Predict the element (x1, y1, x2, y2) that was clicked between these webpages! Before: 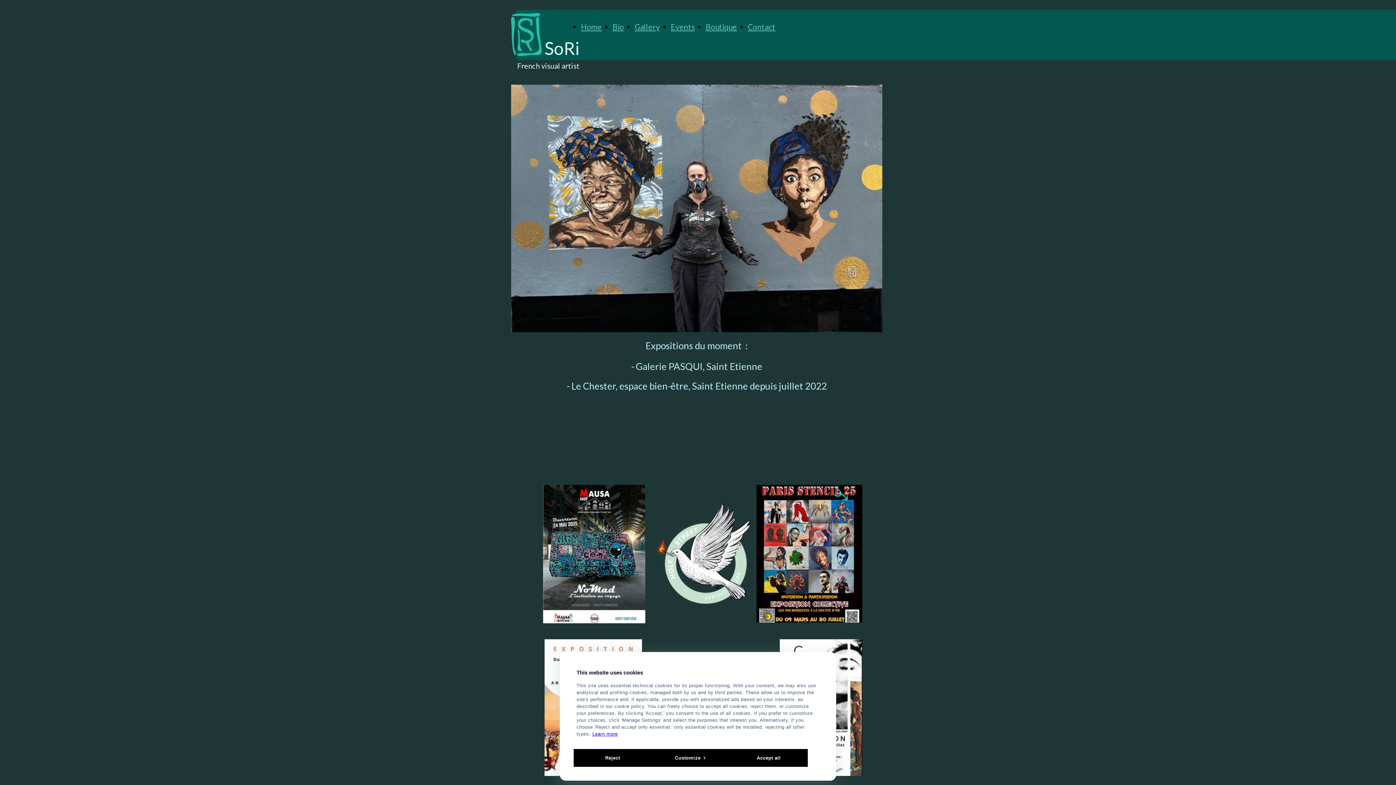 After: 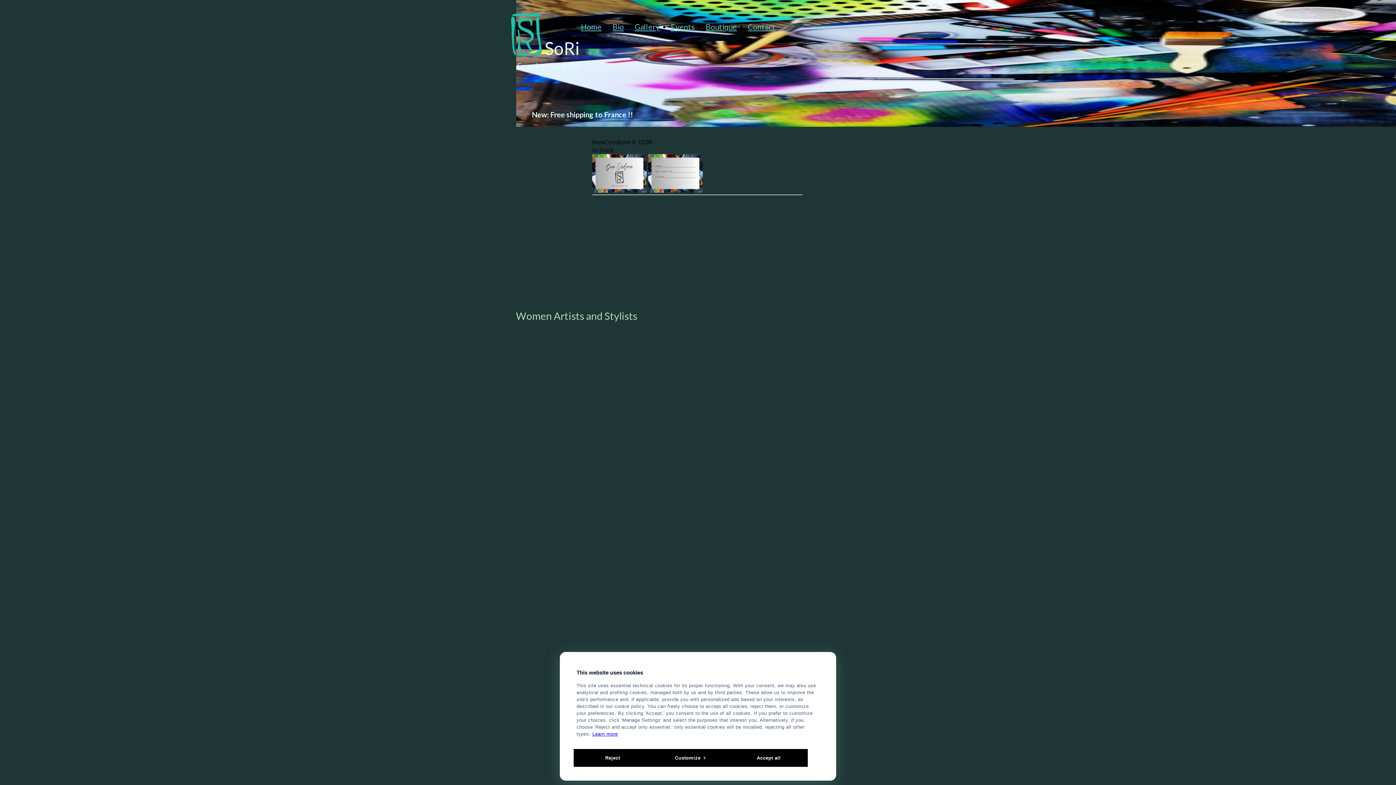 Action: bbox: (705, 19, 737, 34) label: Boutique